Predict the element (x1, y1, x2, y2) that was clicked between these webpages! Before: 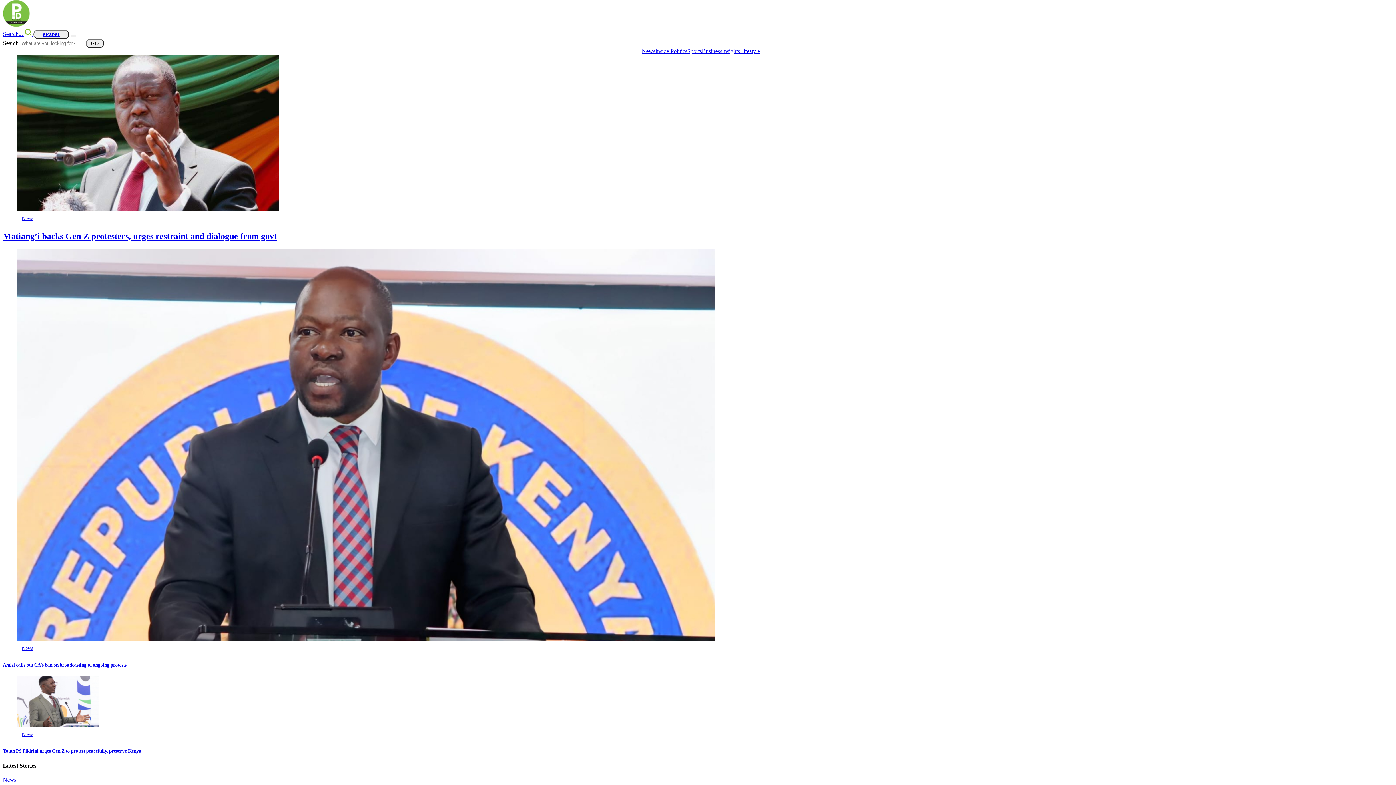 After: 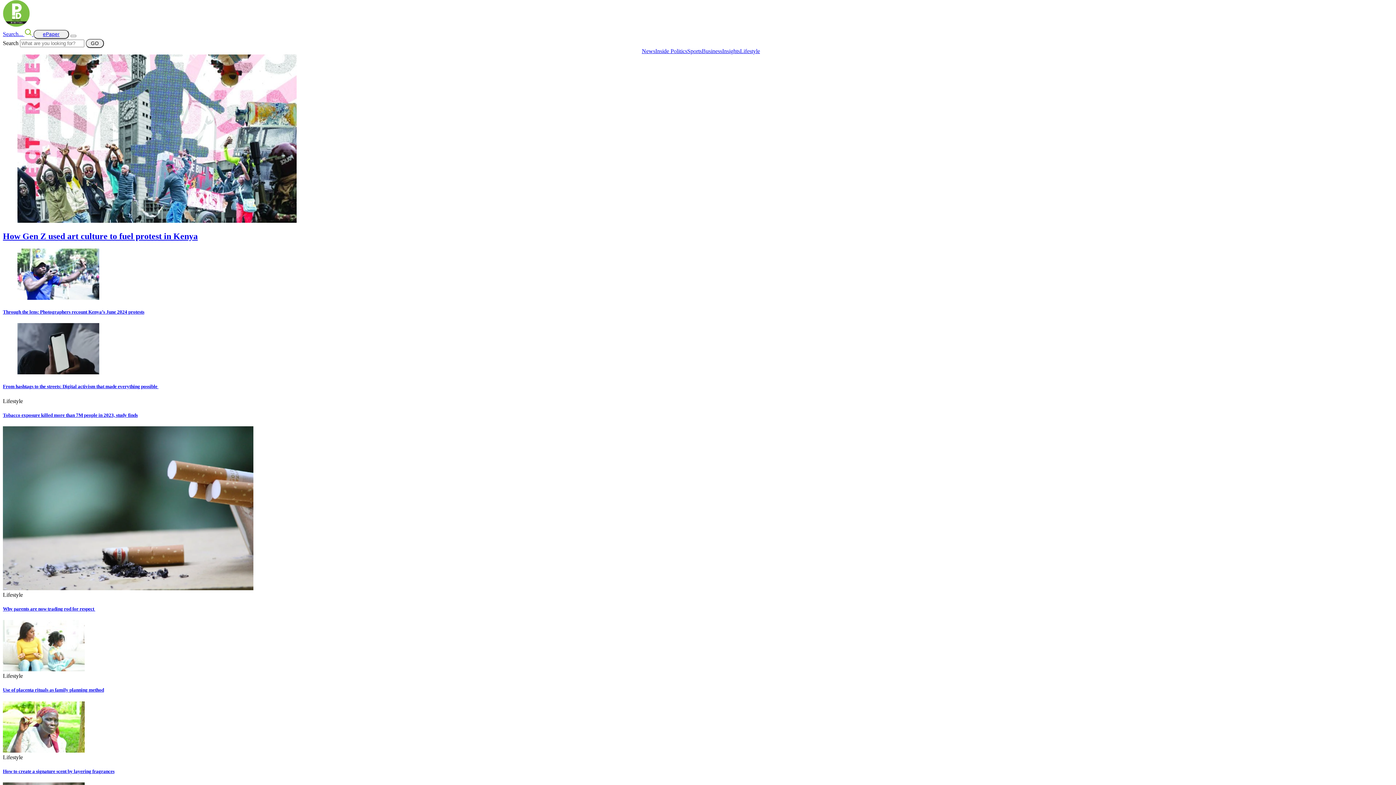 Action: bbox: (740, 48, 760, 54) label: Lifestyle